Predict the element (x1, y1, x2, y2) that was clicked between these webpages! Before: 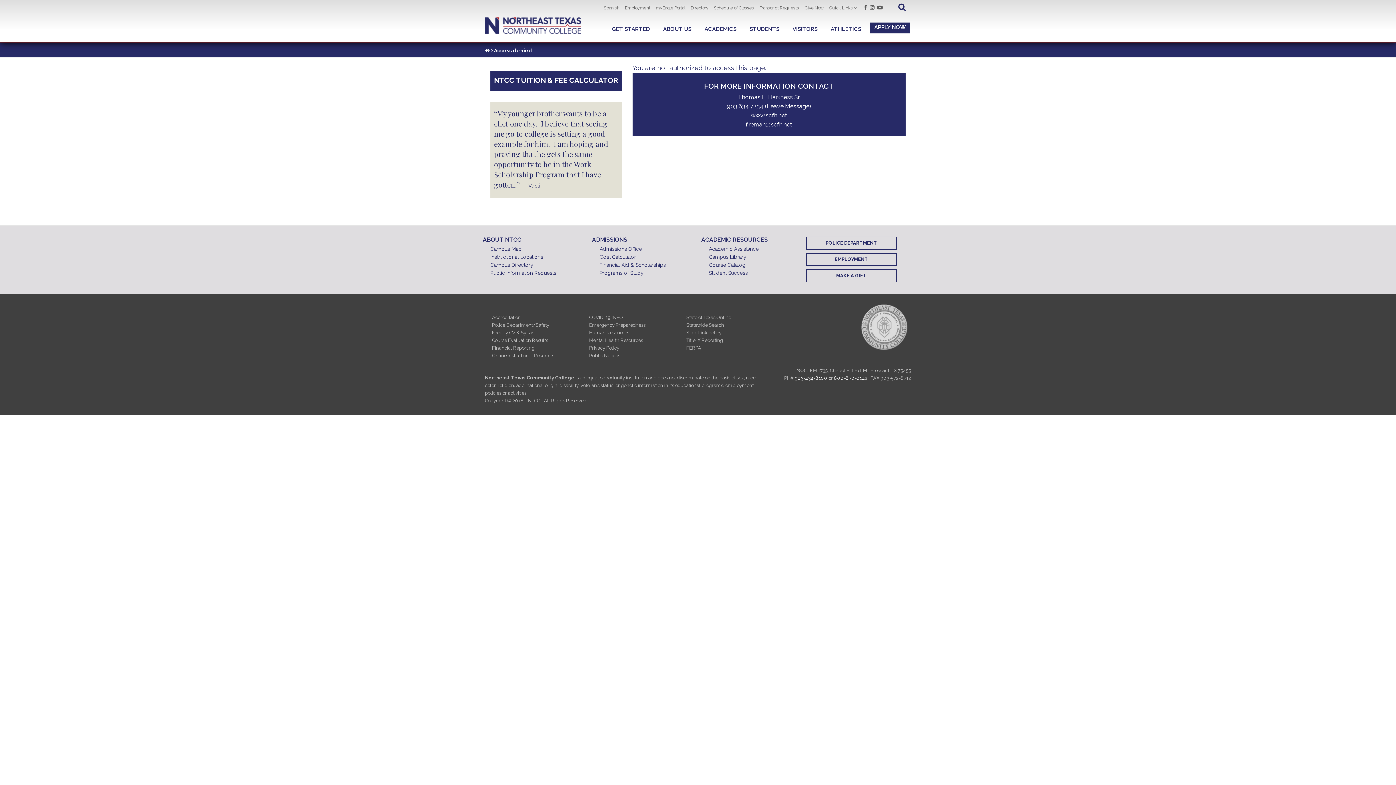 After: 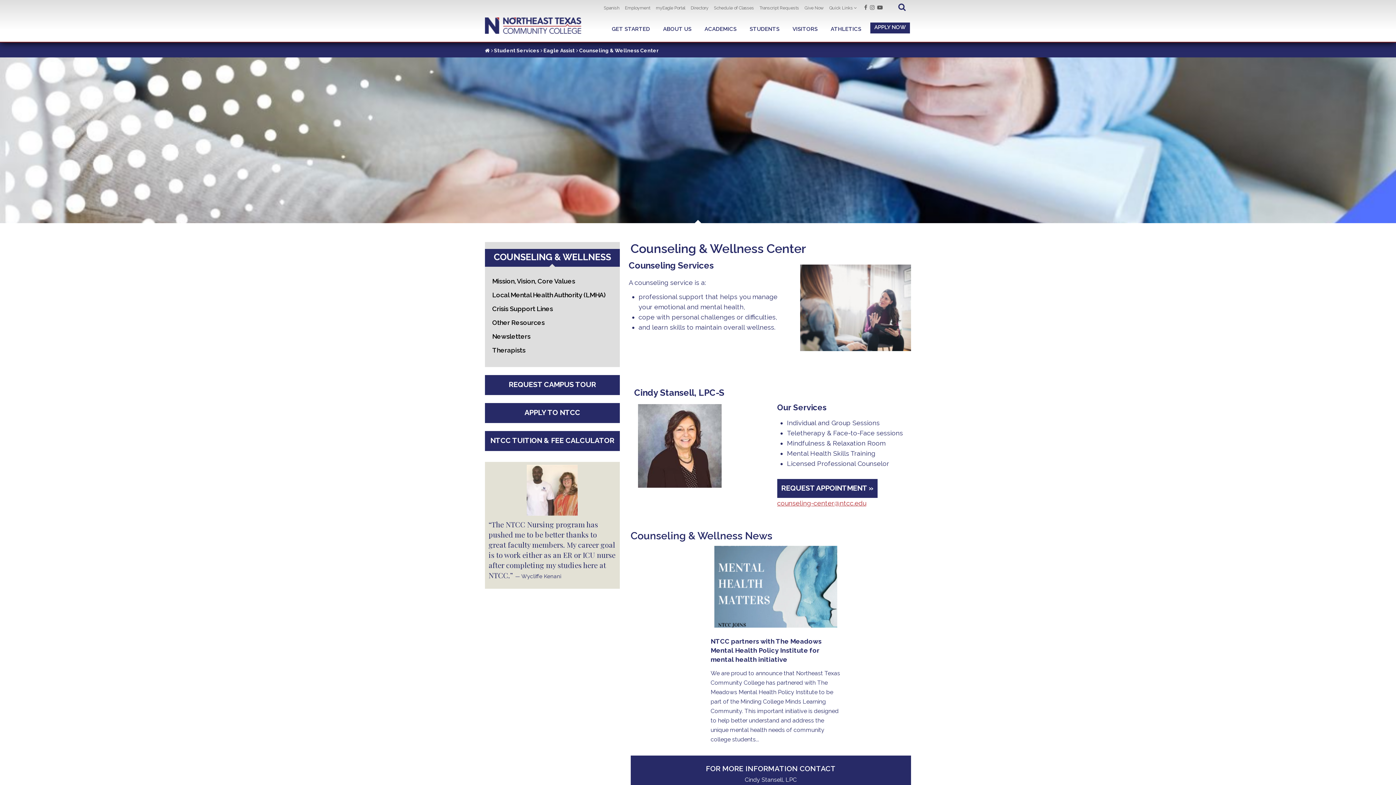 Action: bbox: (589, 337, 643, 343) label: Mental Health Resources